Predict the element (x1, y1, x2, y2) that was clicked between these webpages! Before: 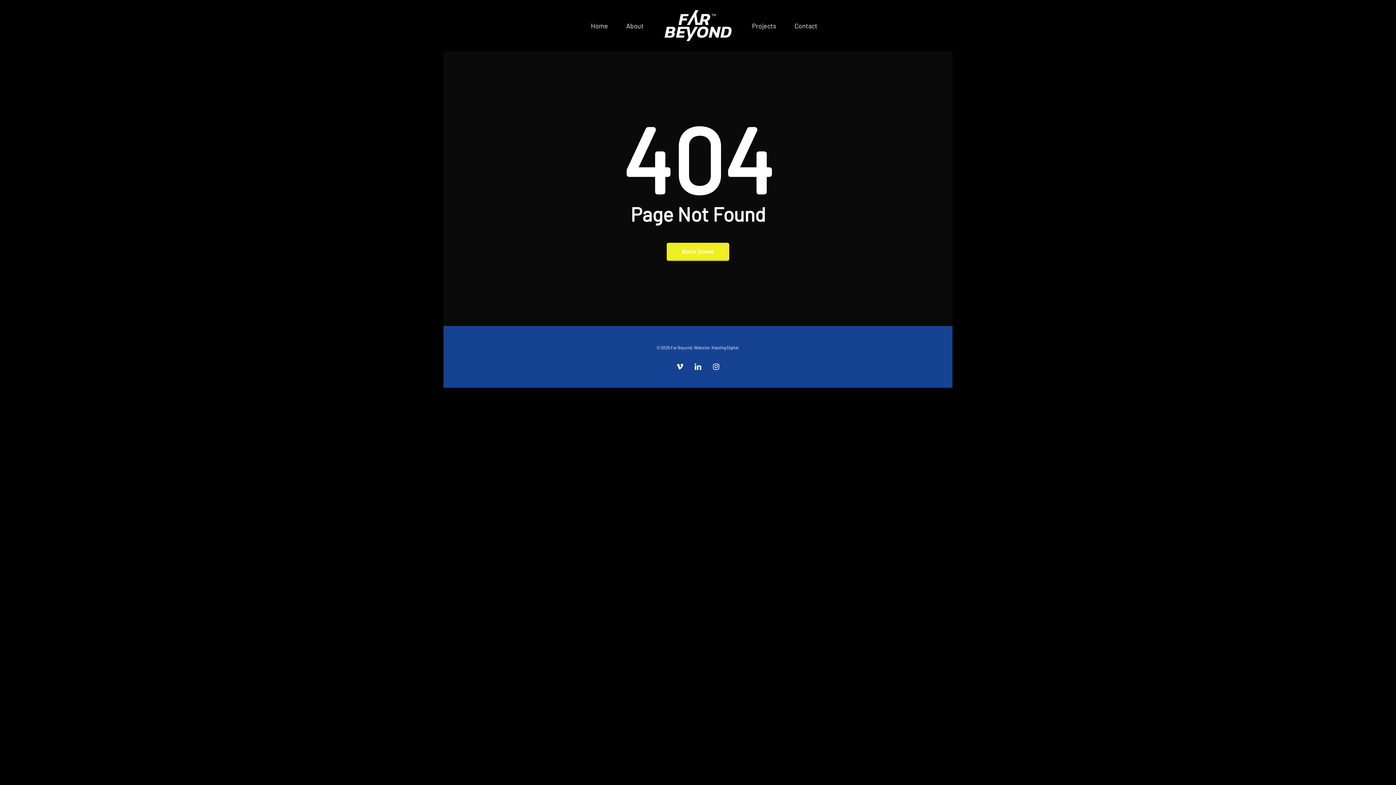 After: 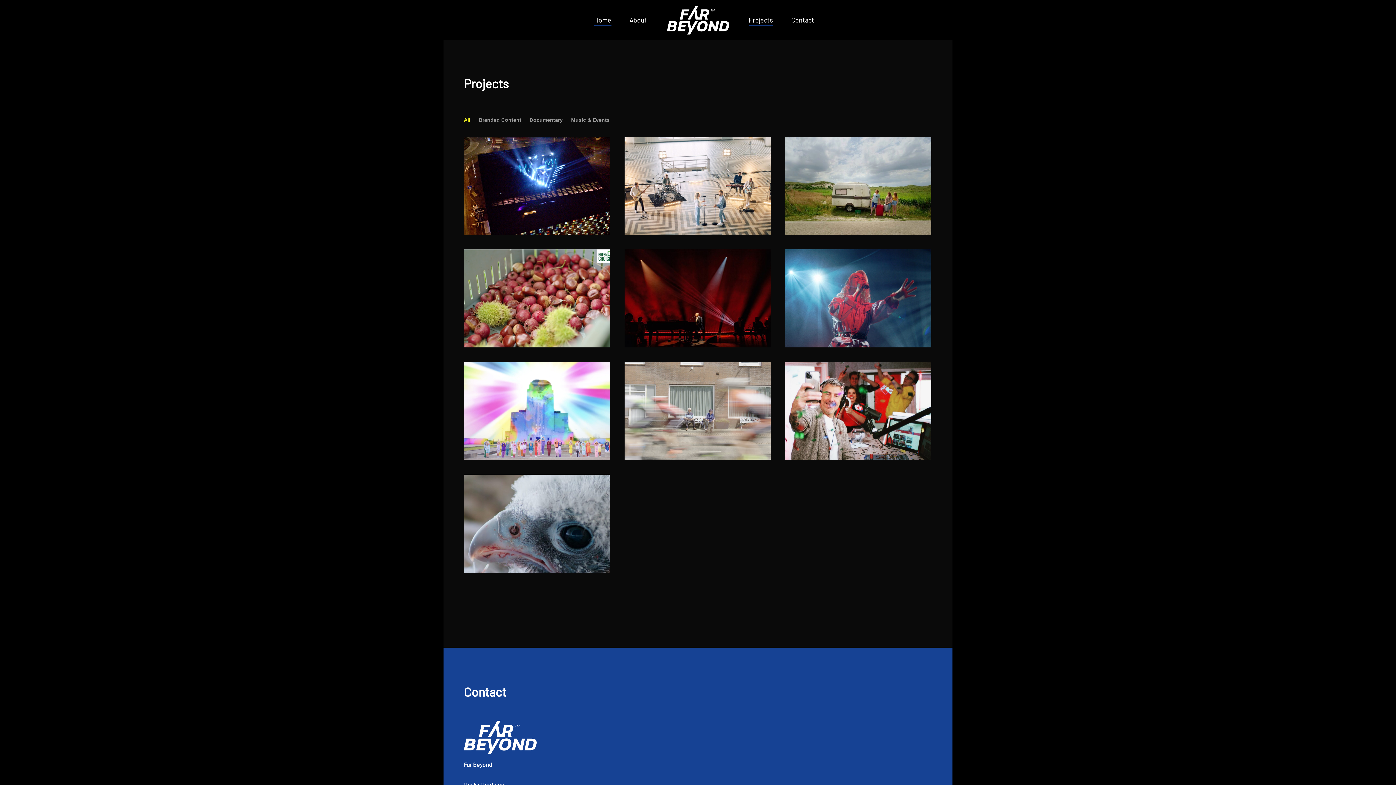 Action: bbox: (752, 22, 776, 28) label: Projects